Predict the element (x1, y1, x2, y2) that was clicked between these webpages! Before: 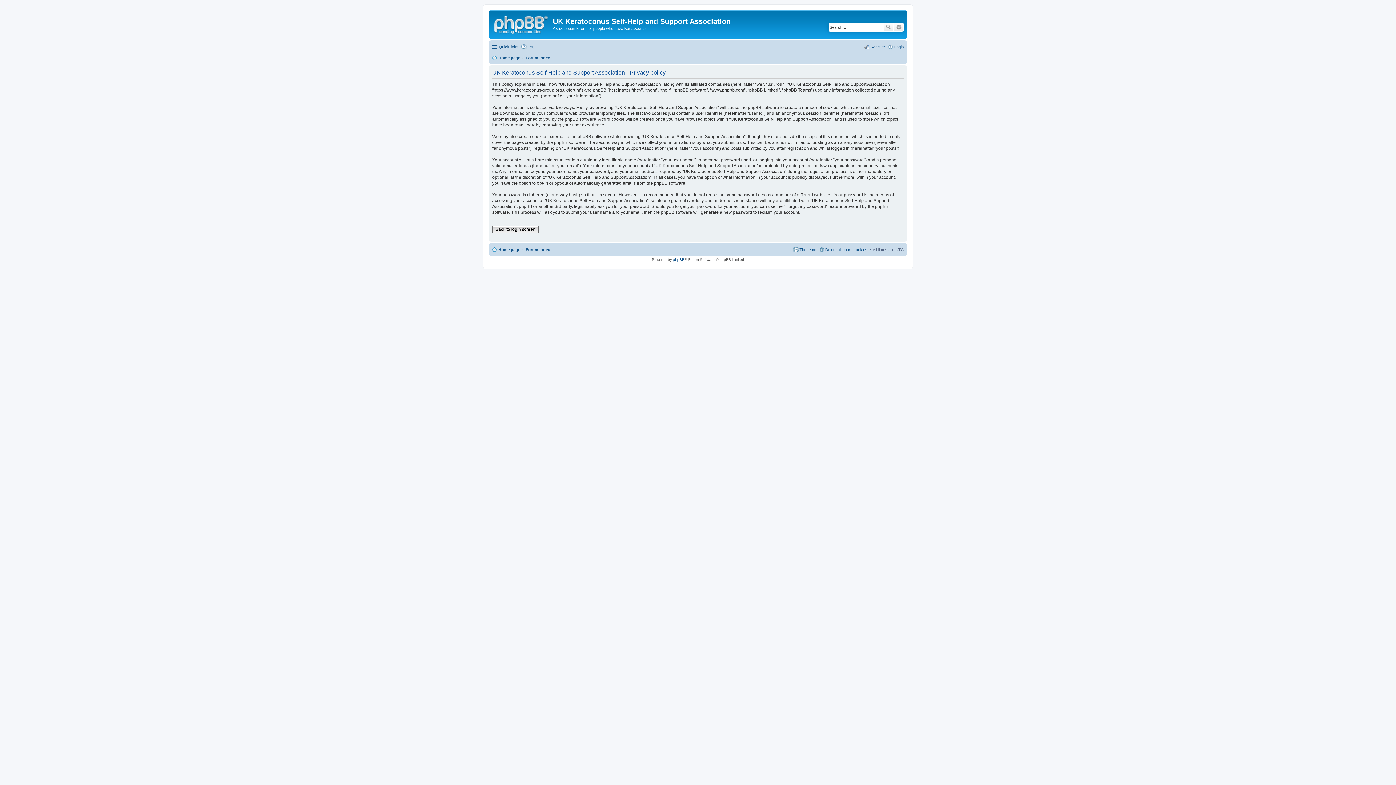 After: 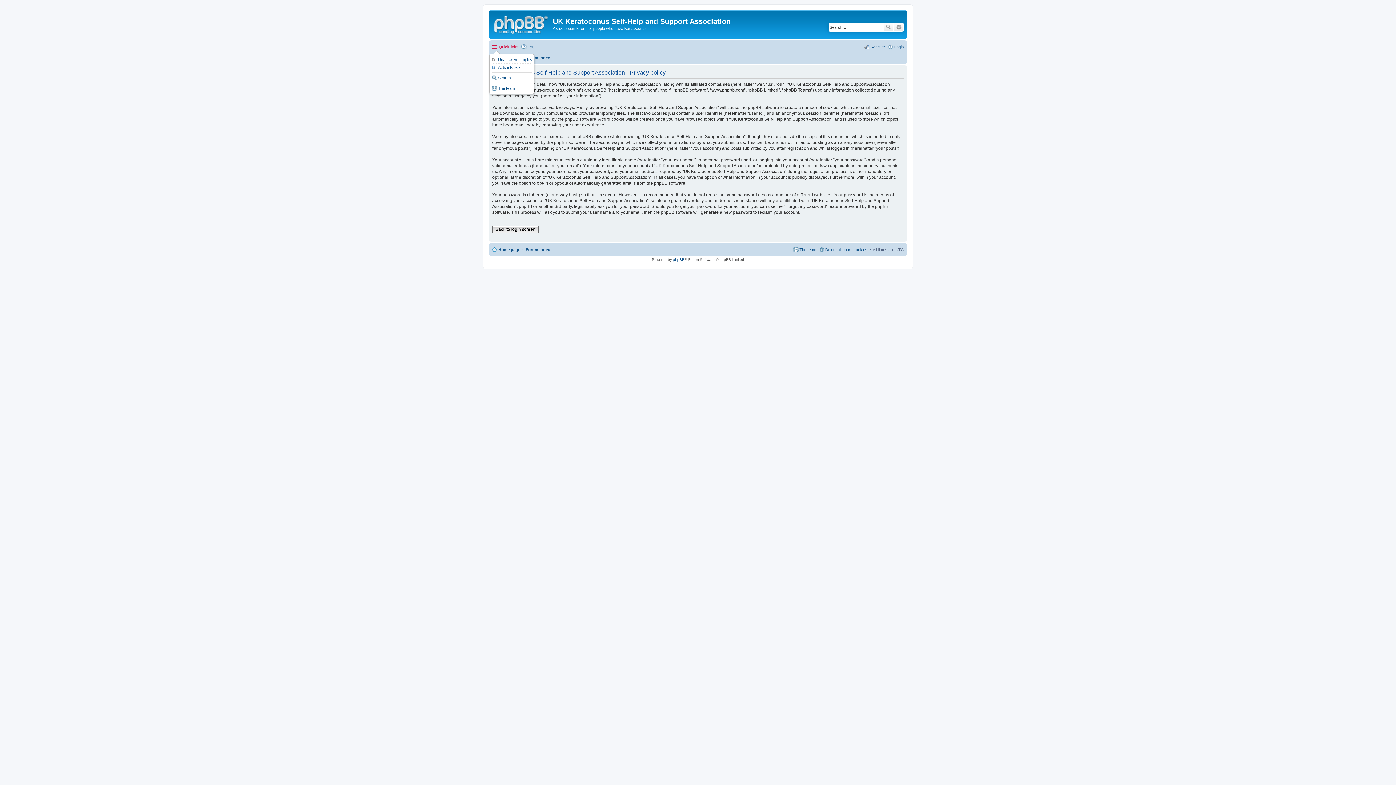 Action: label: Quick links bbox: (492, 42, 518, 51)